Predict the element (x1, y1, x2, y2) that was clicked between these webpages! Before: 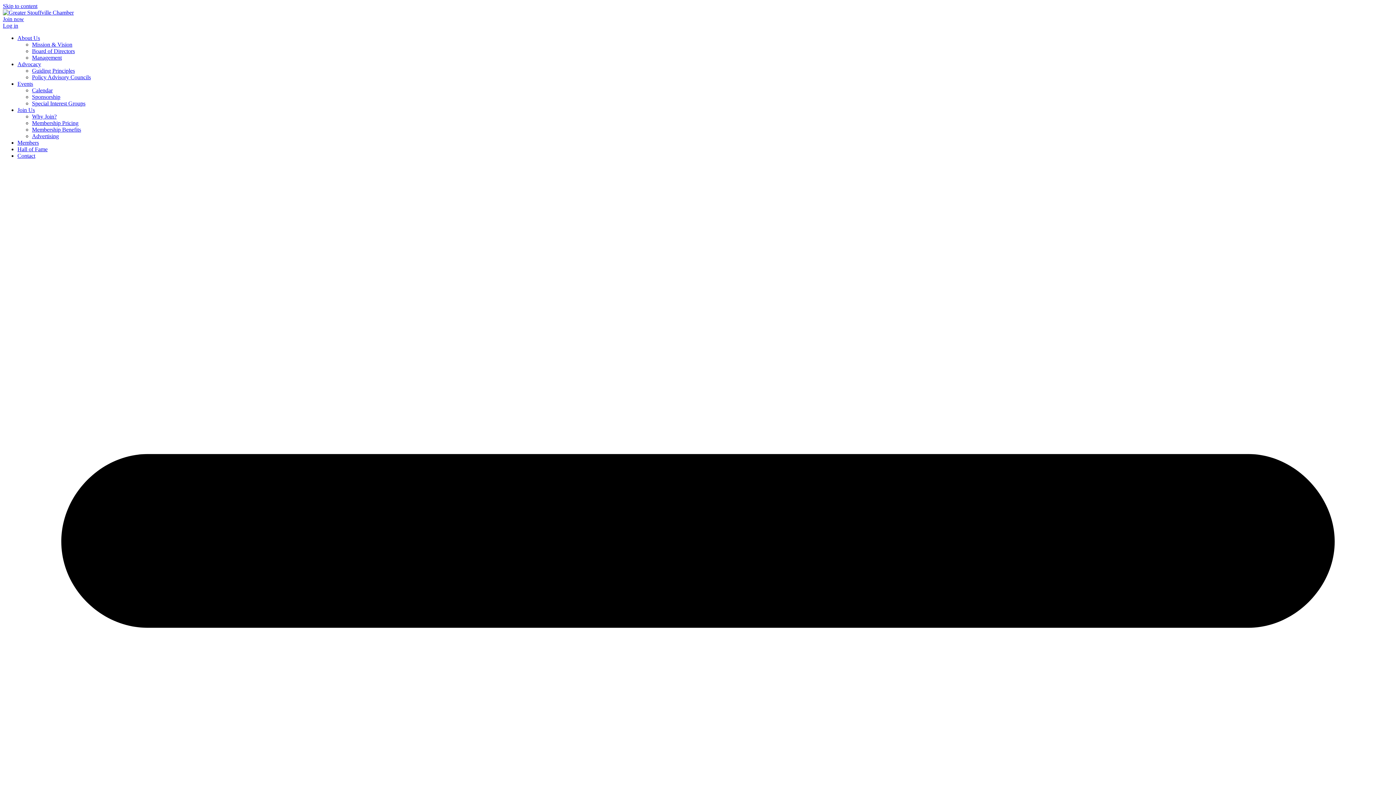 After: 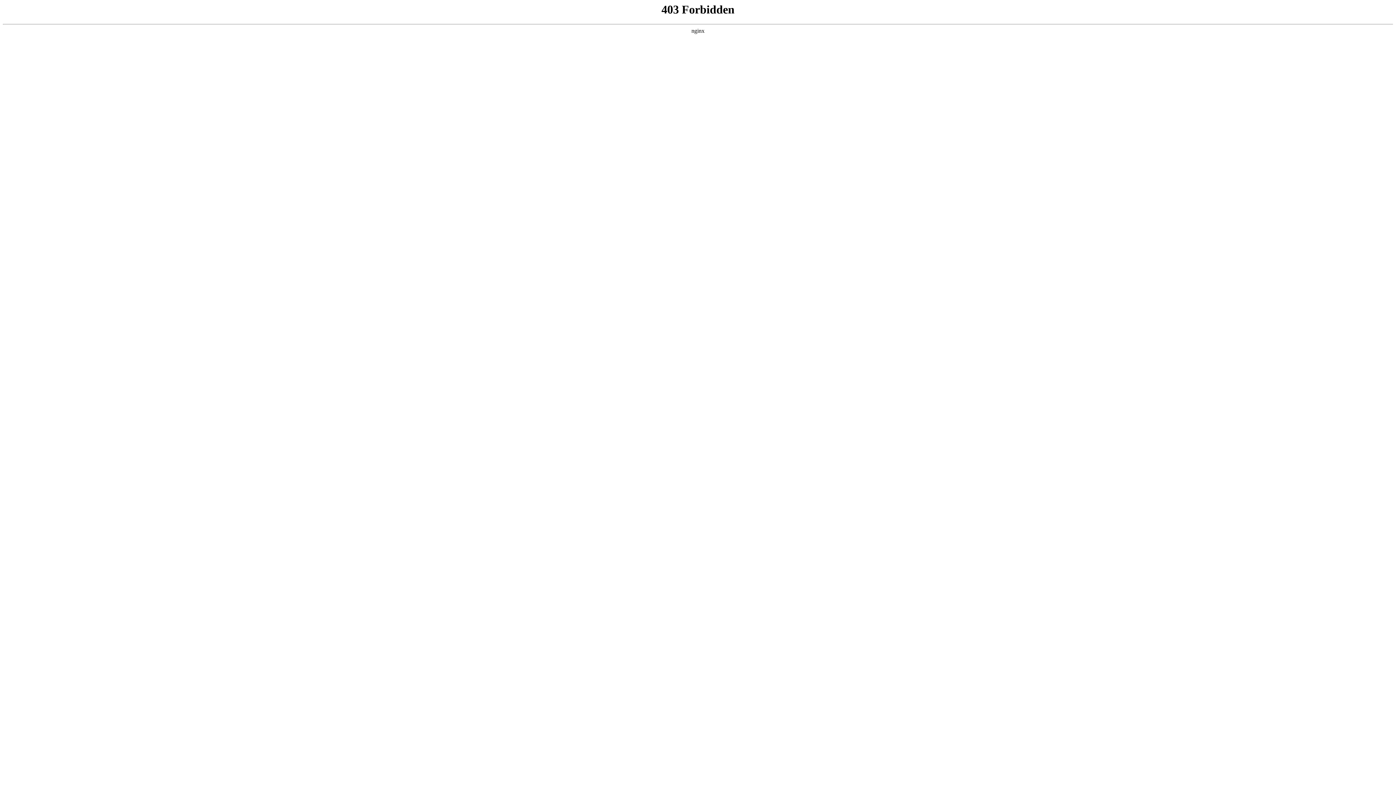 Action: bbox: (32, 113, 56, 119) label: Why Join?